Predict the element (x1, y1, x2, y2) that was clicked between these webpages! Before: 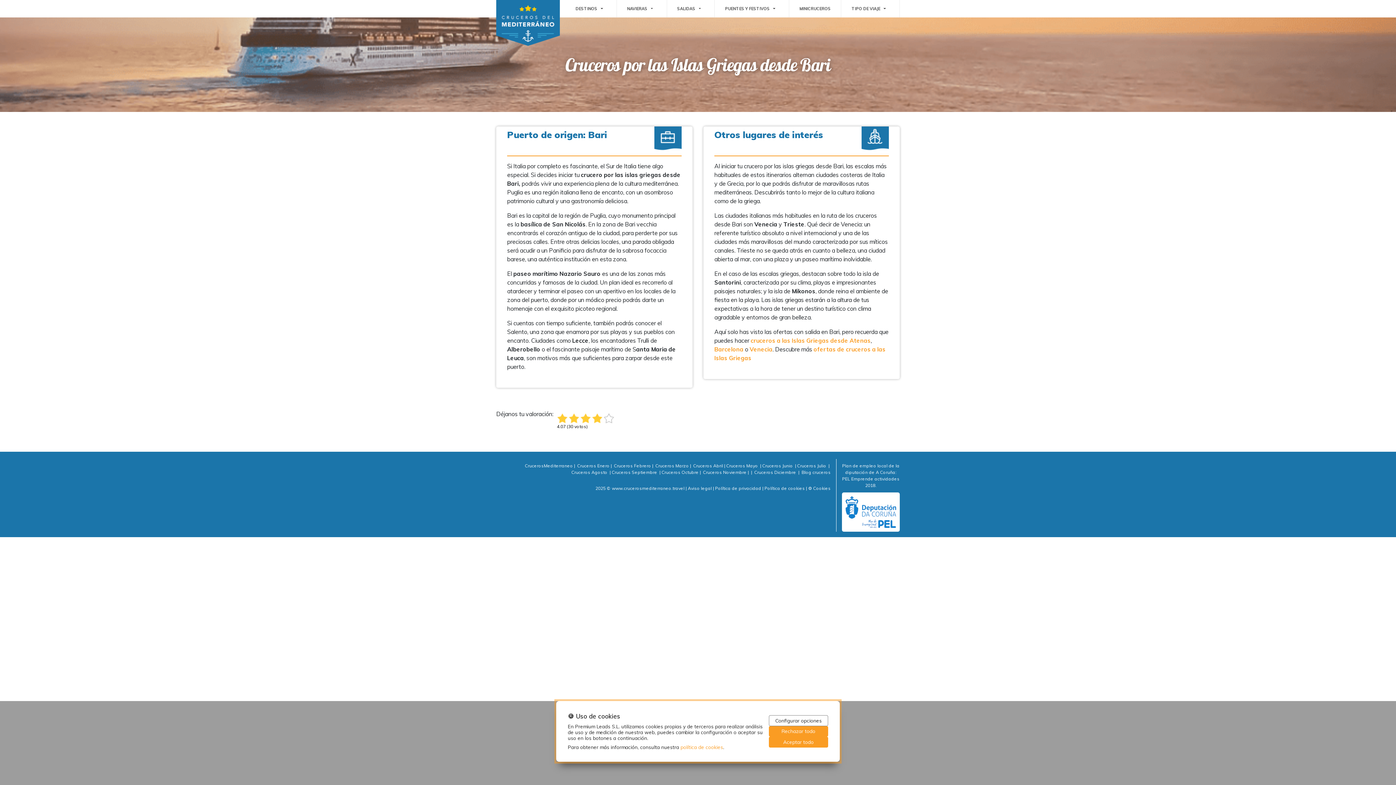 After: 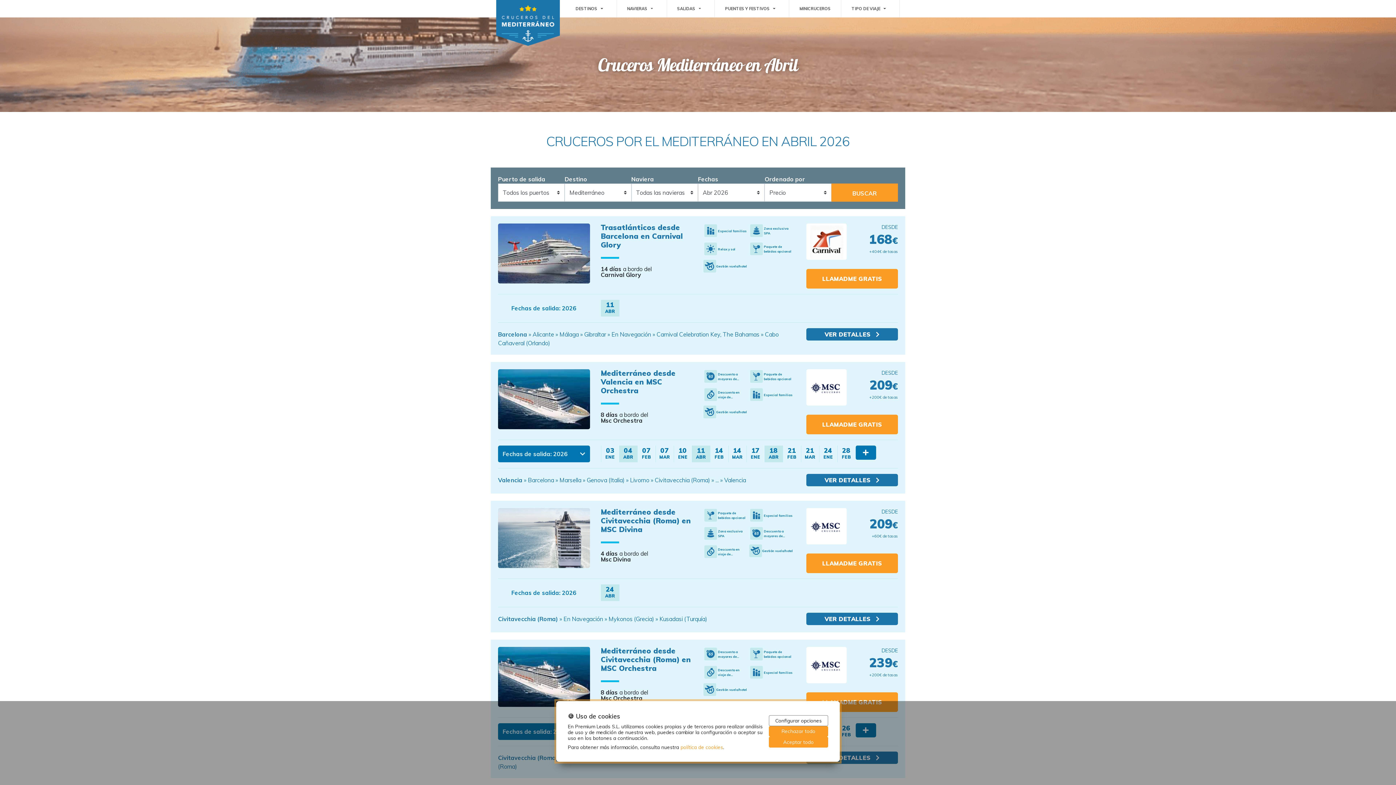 Action: label: Cruceros Abril bbox: (693, 463, 723, 468)